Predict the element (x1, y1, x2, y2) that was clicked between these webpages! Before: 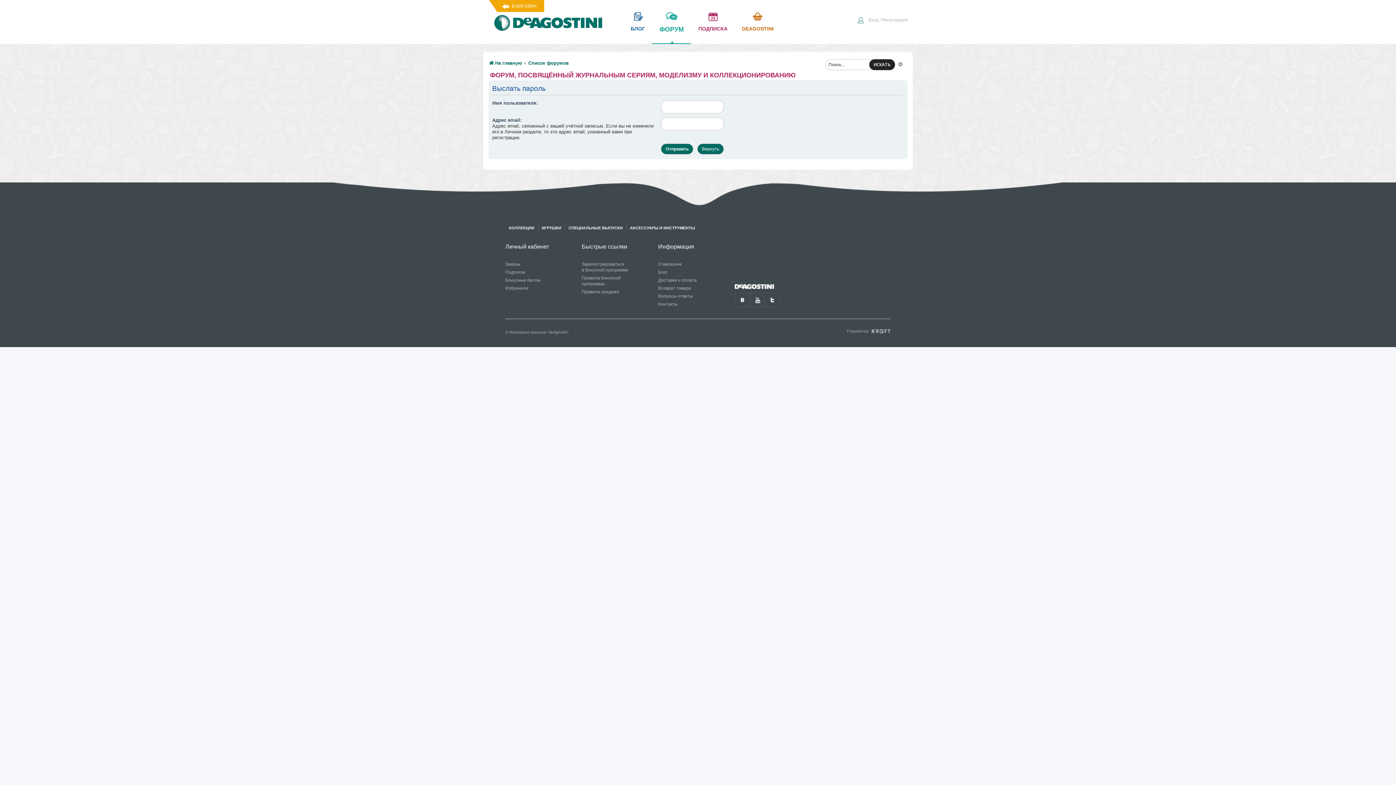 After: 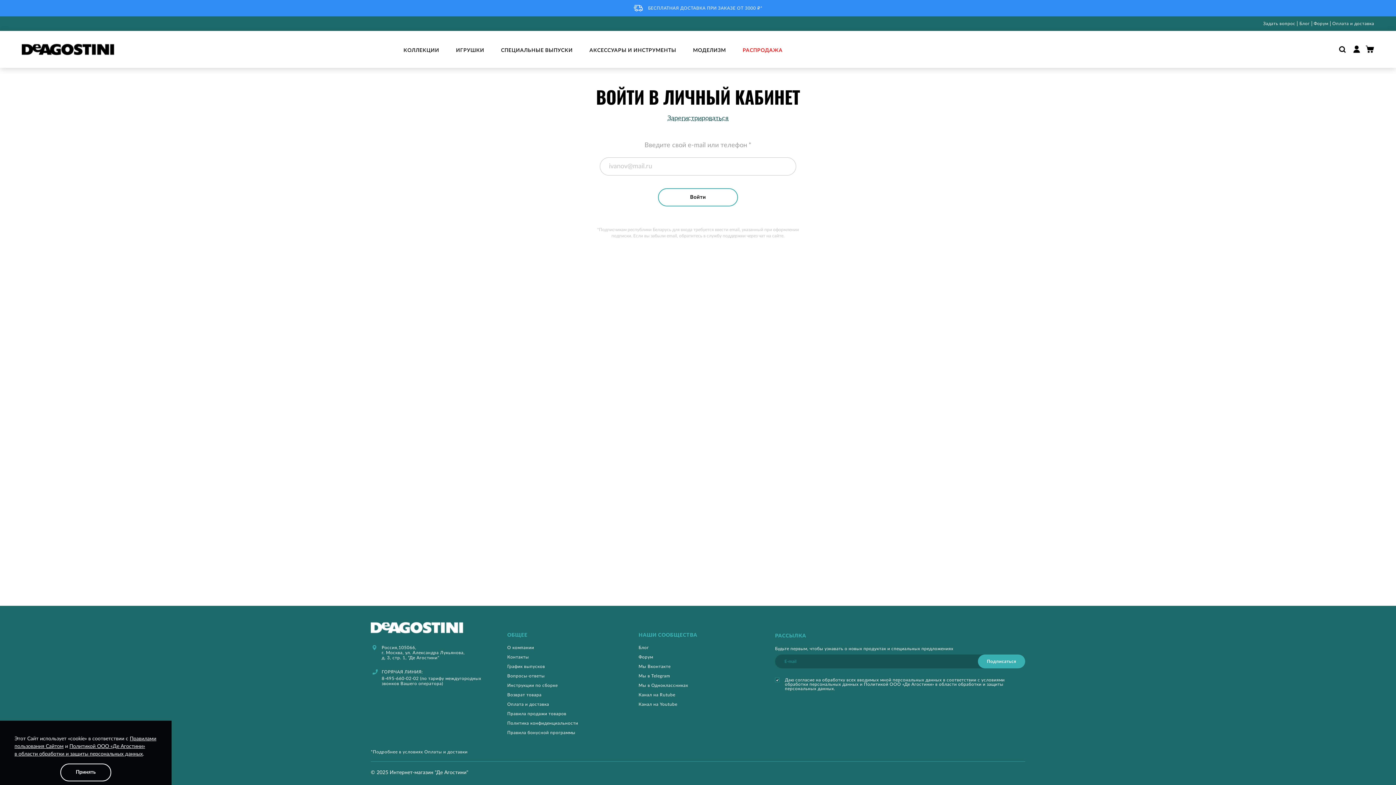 Action: bbox: (505, 285, 528, 291) label: Избранное